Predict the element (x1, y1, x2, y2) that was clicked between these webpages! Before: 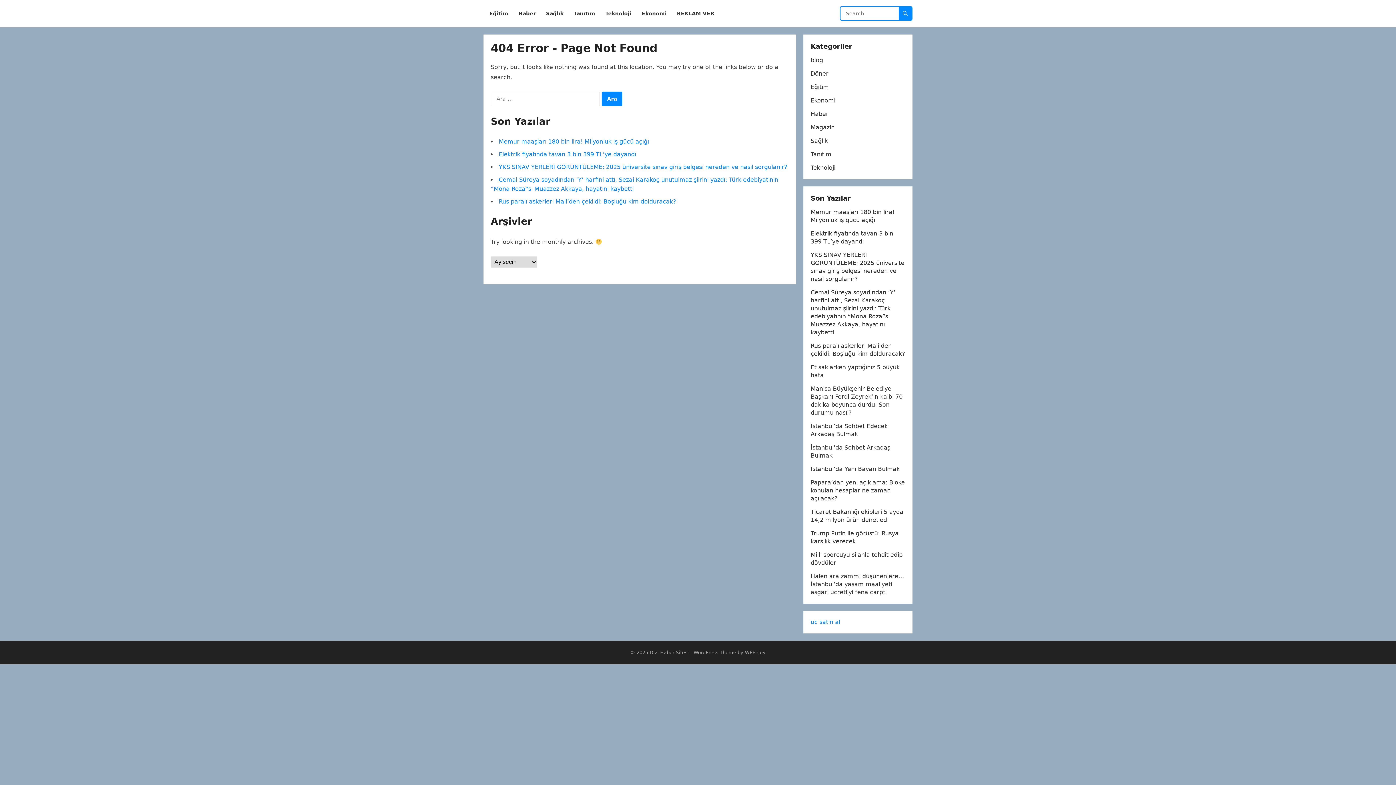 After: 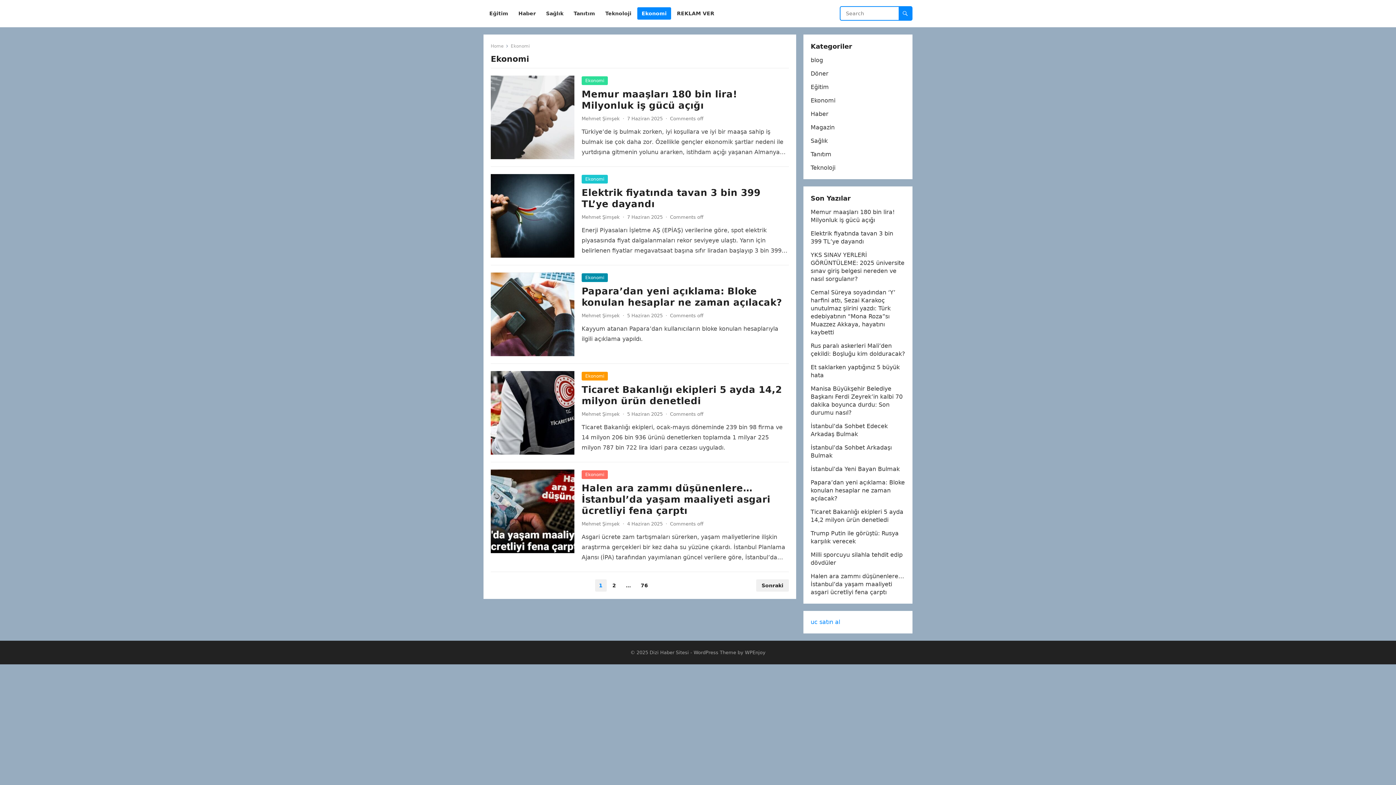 Action: bbox: (810, 97, 835, 104) label: Ekonomi